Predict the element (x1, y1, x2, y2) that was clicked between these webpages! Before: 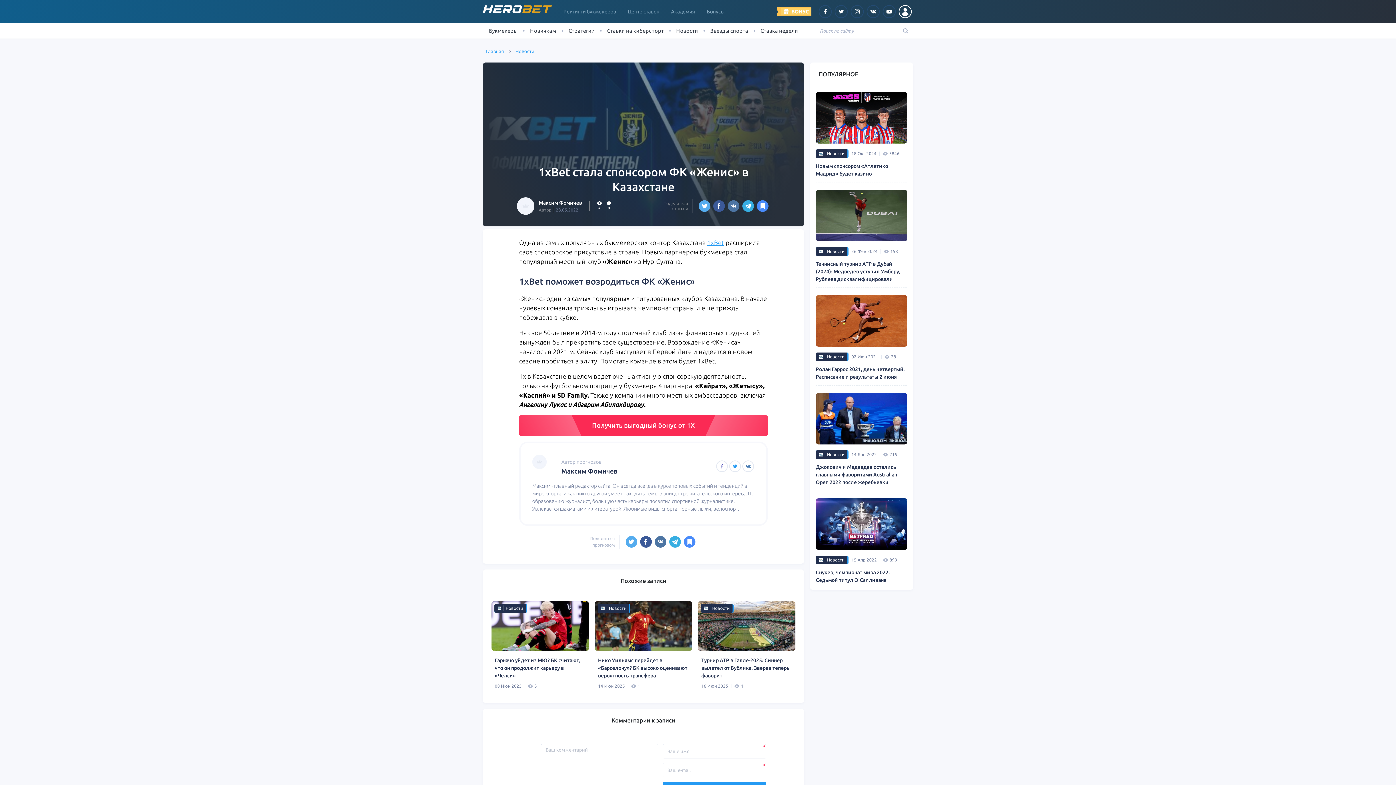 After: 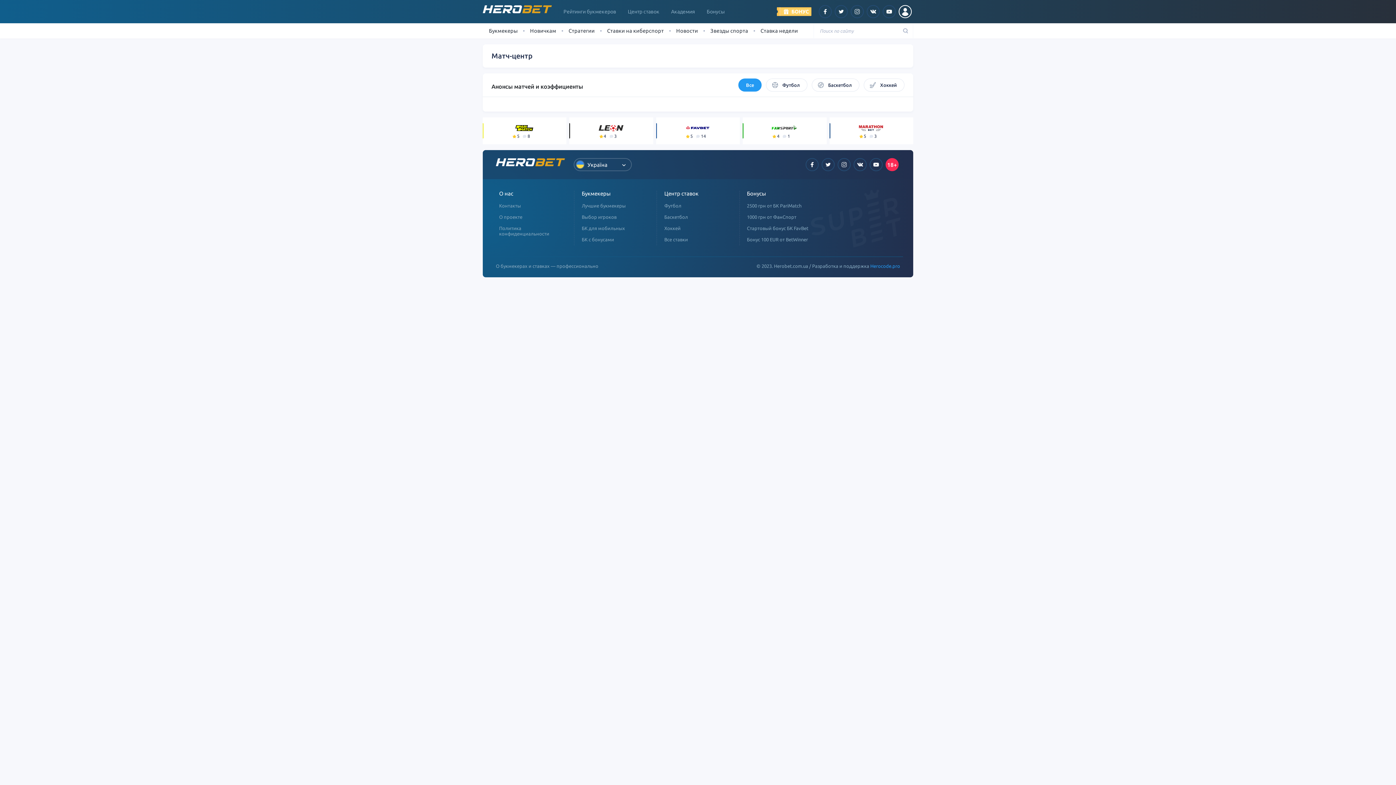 Action: label: Центр ставок bbox: (622, 0, 665, 23)